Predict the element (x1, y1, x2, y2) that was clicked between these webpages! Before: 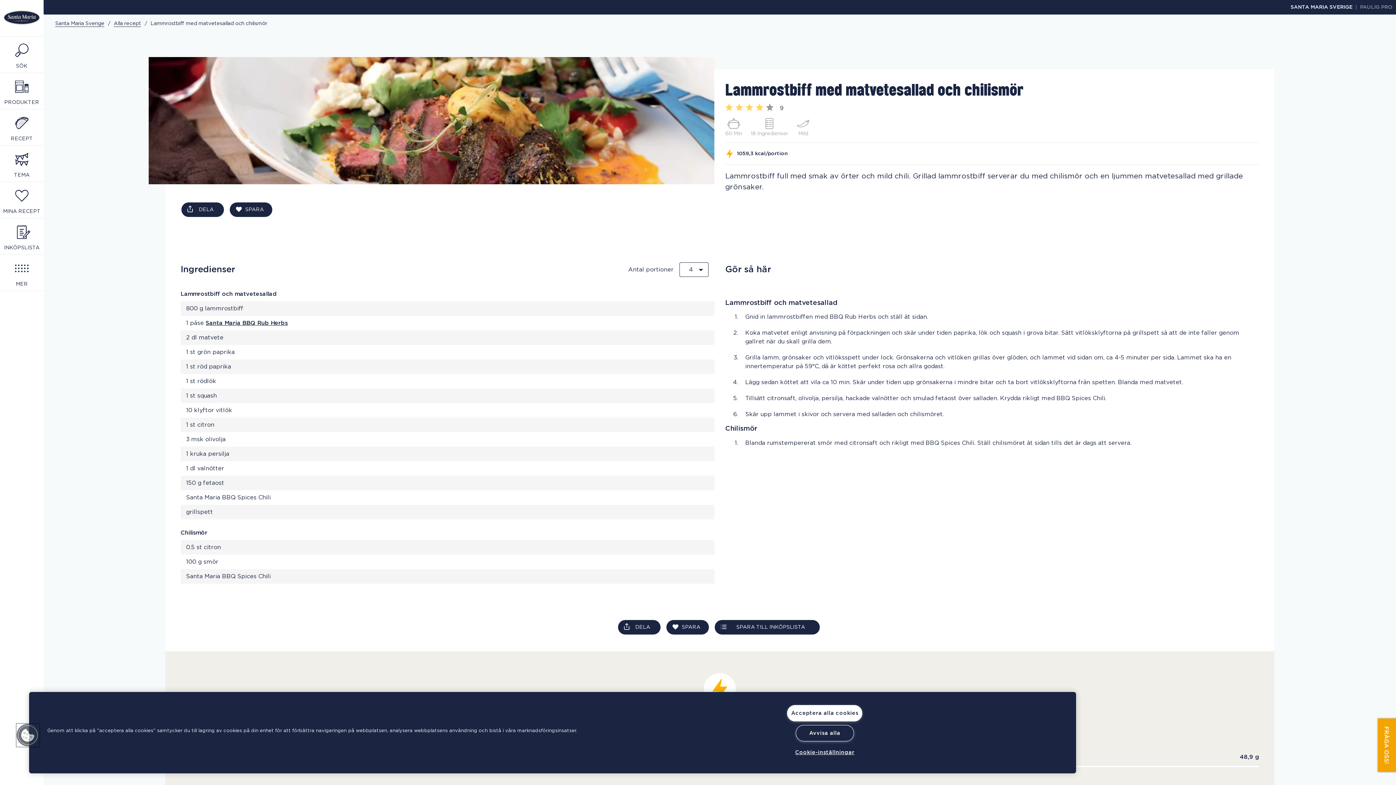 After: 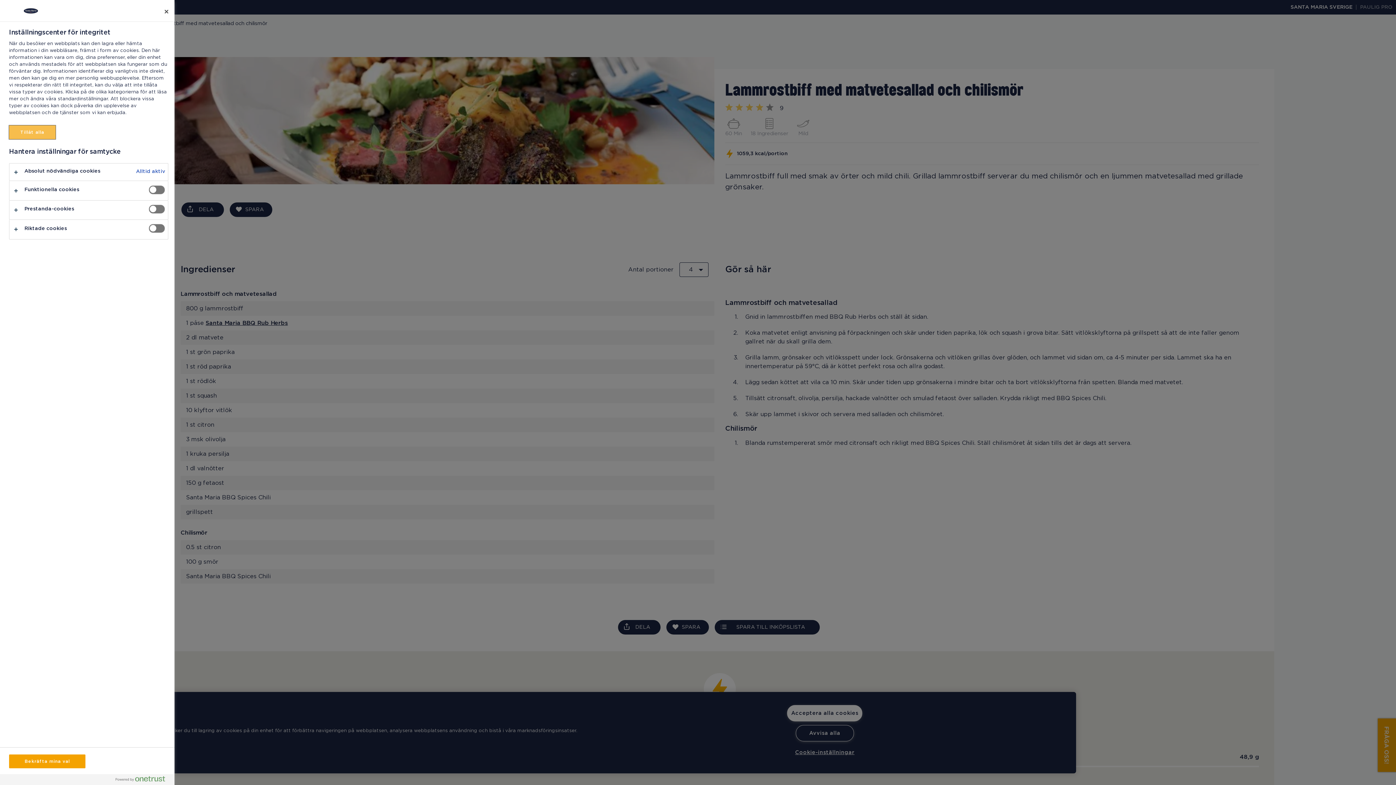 Action: bbox: (714, 620, 819, 634) label: SPARA TILL INKÖPSLISTA